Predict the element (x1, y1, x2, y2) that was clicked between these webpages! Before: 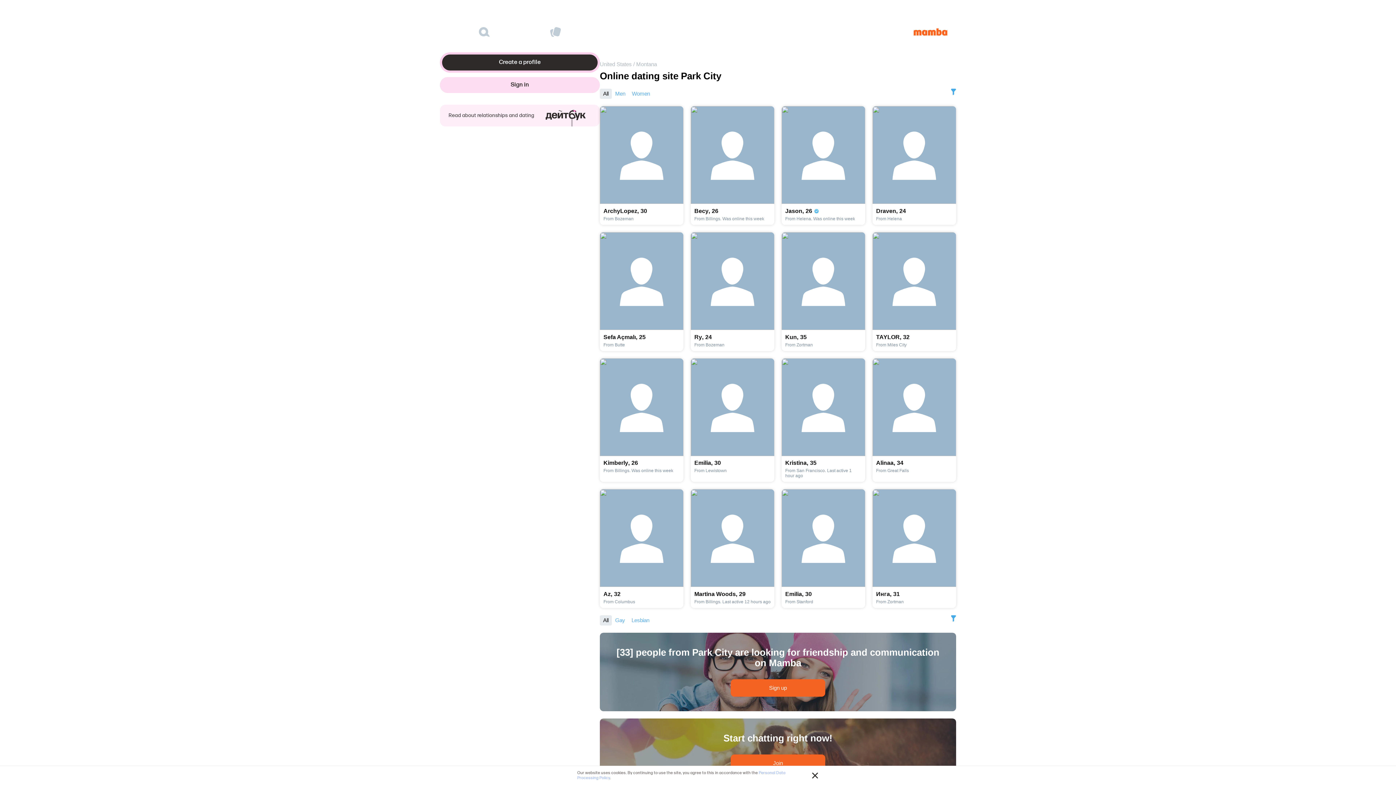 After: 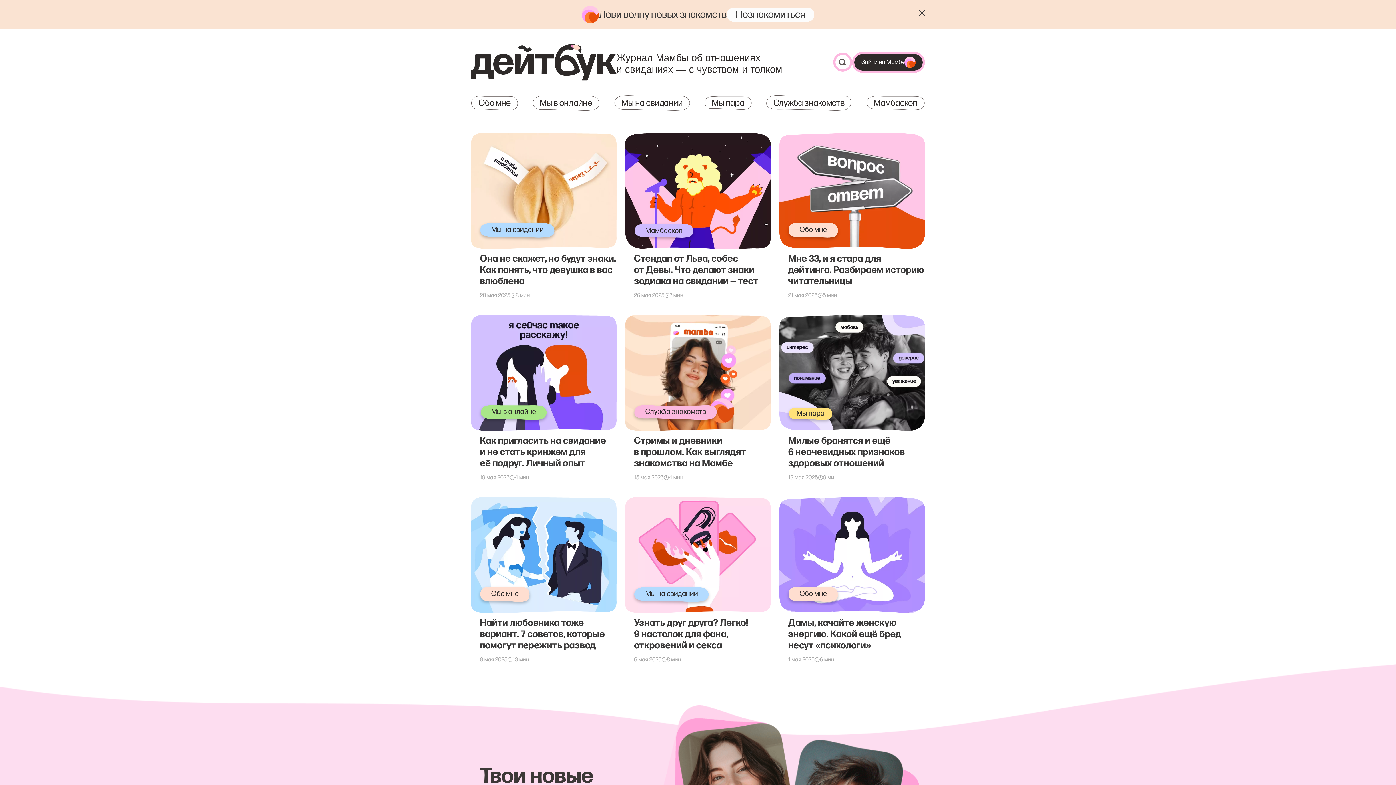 Action: label: Read about relationships and dating bbox: (440, 104, 600, 126)